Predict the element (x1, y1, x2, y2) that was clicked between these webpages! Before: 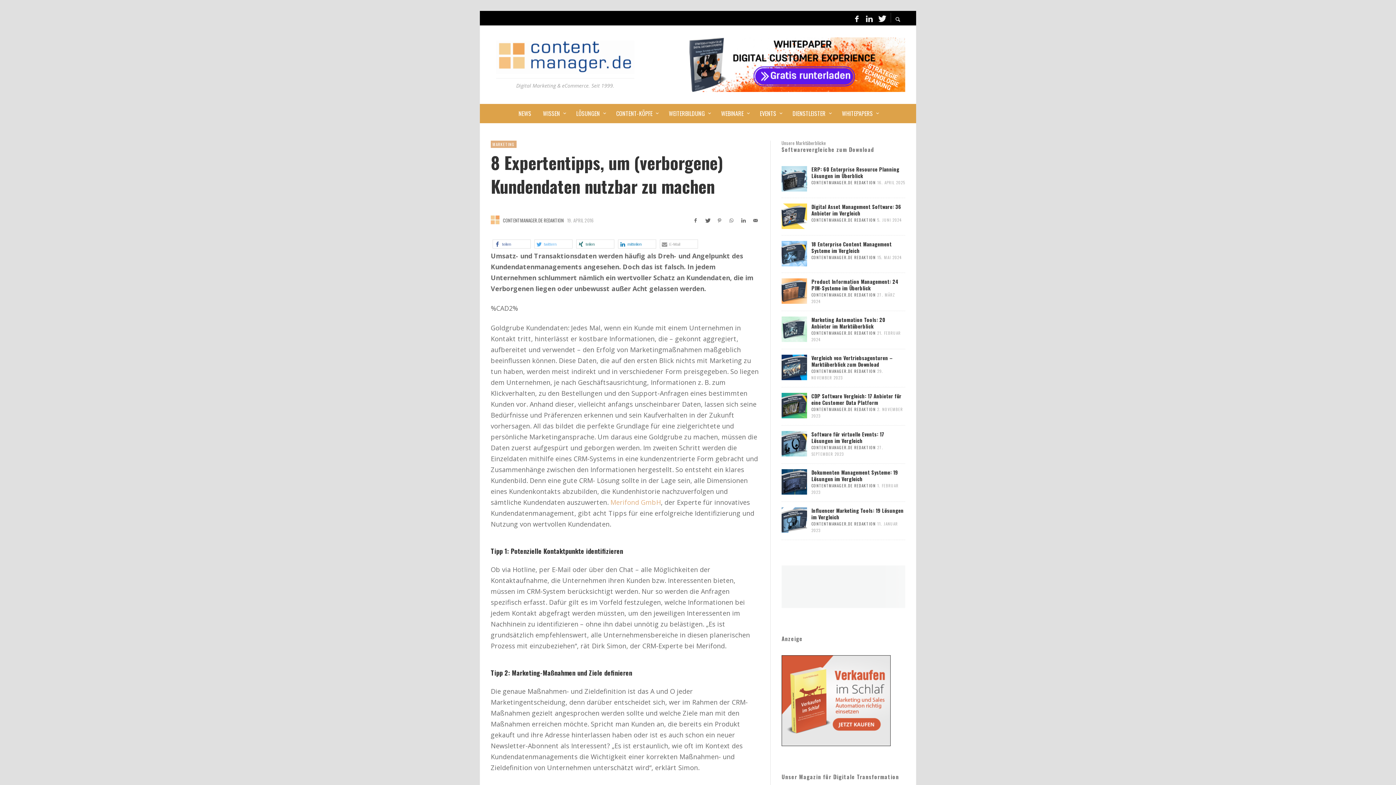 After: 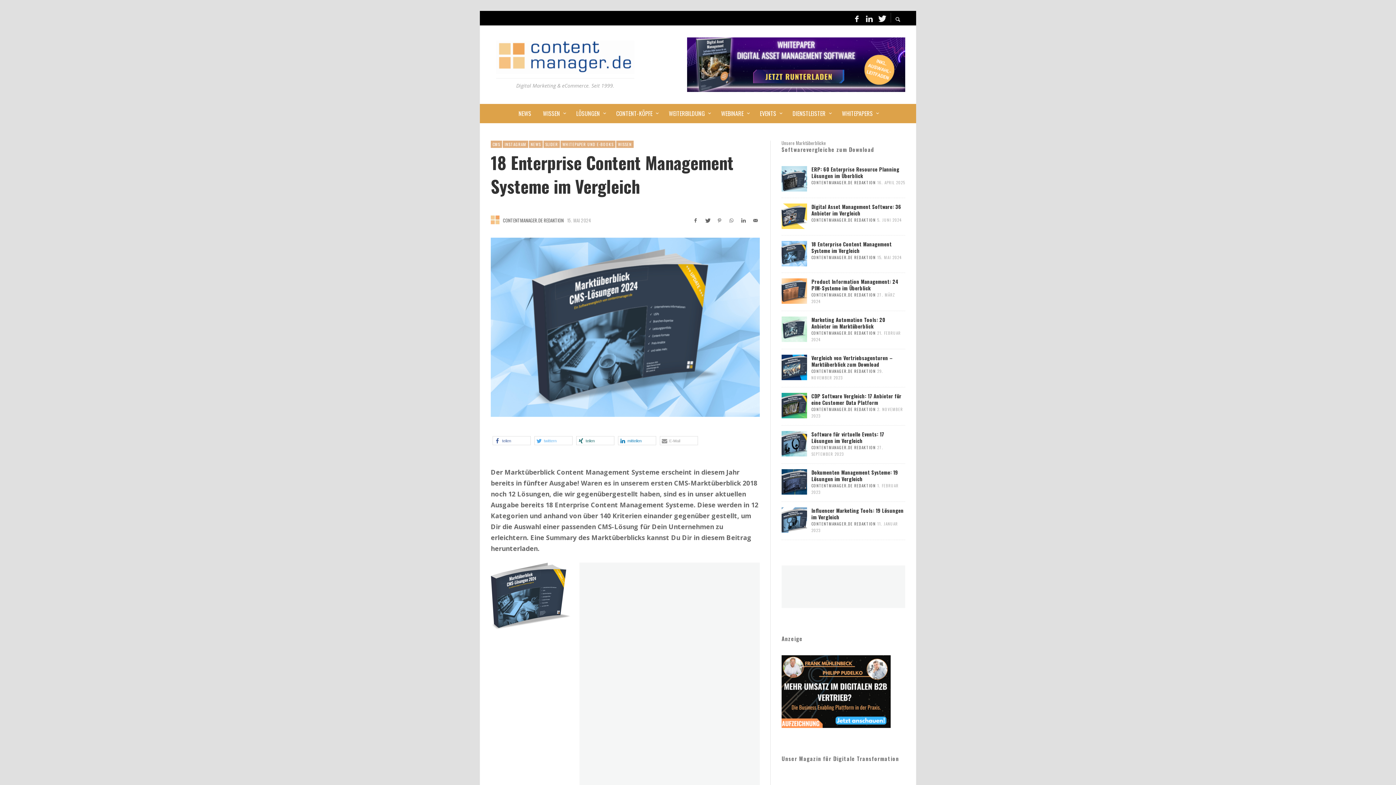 Action: bbox: (811, 240, 892, 254) label: 18 Enterprise Content Management Systeme im Vergleich